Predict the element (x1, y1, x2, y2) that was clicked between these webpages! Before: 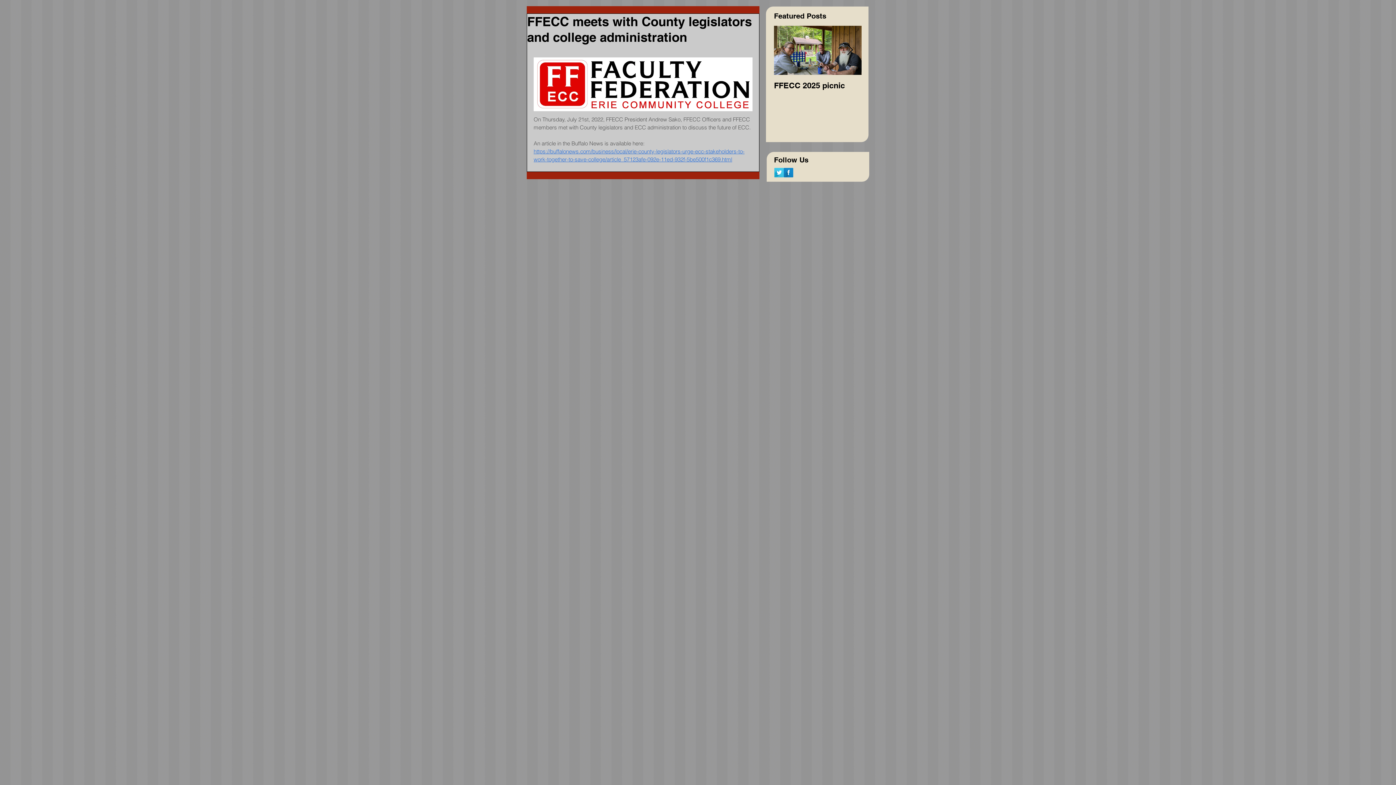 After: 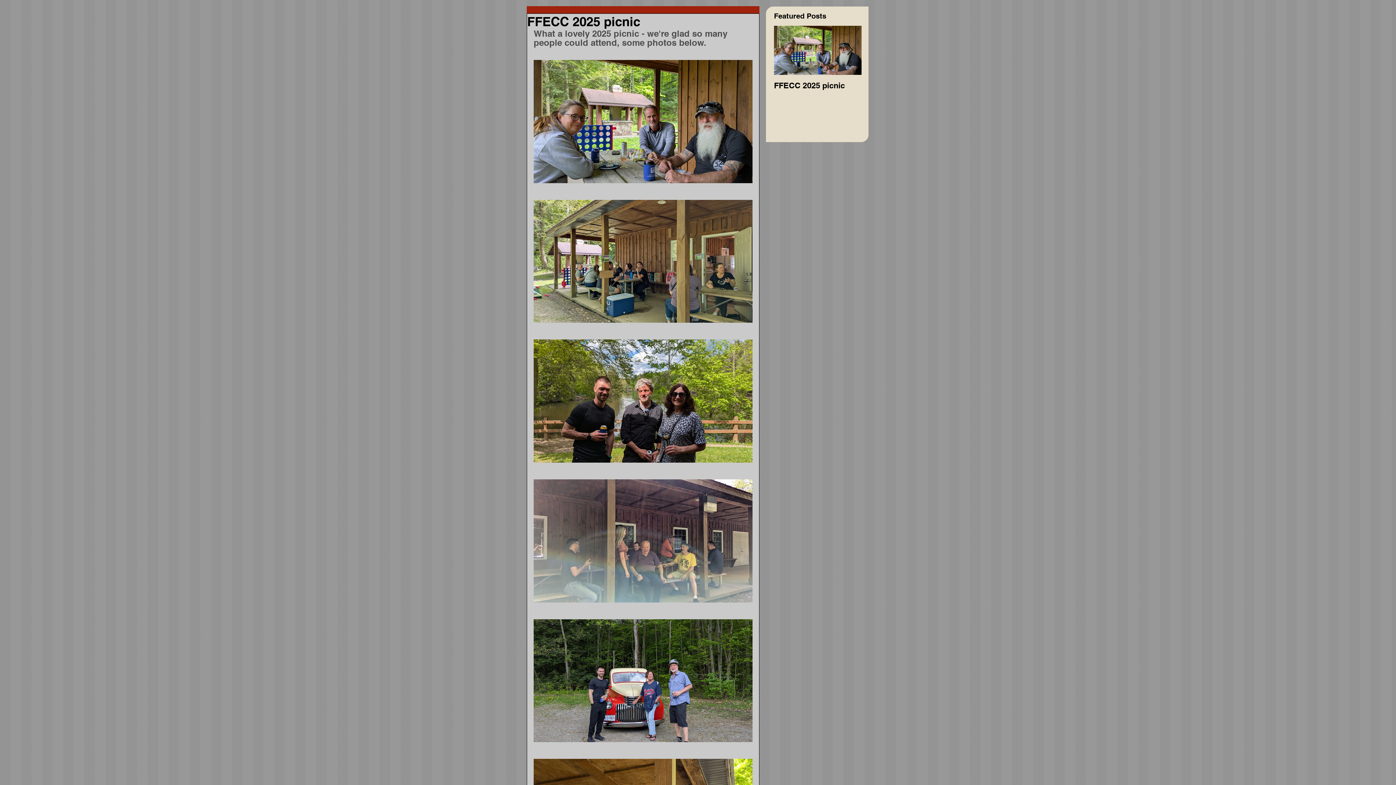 Action: label: FFECC 2025 picnic bbox: (774, 80, 861, 90)